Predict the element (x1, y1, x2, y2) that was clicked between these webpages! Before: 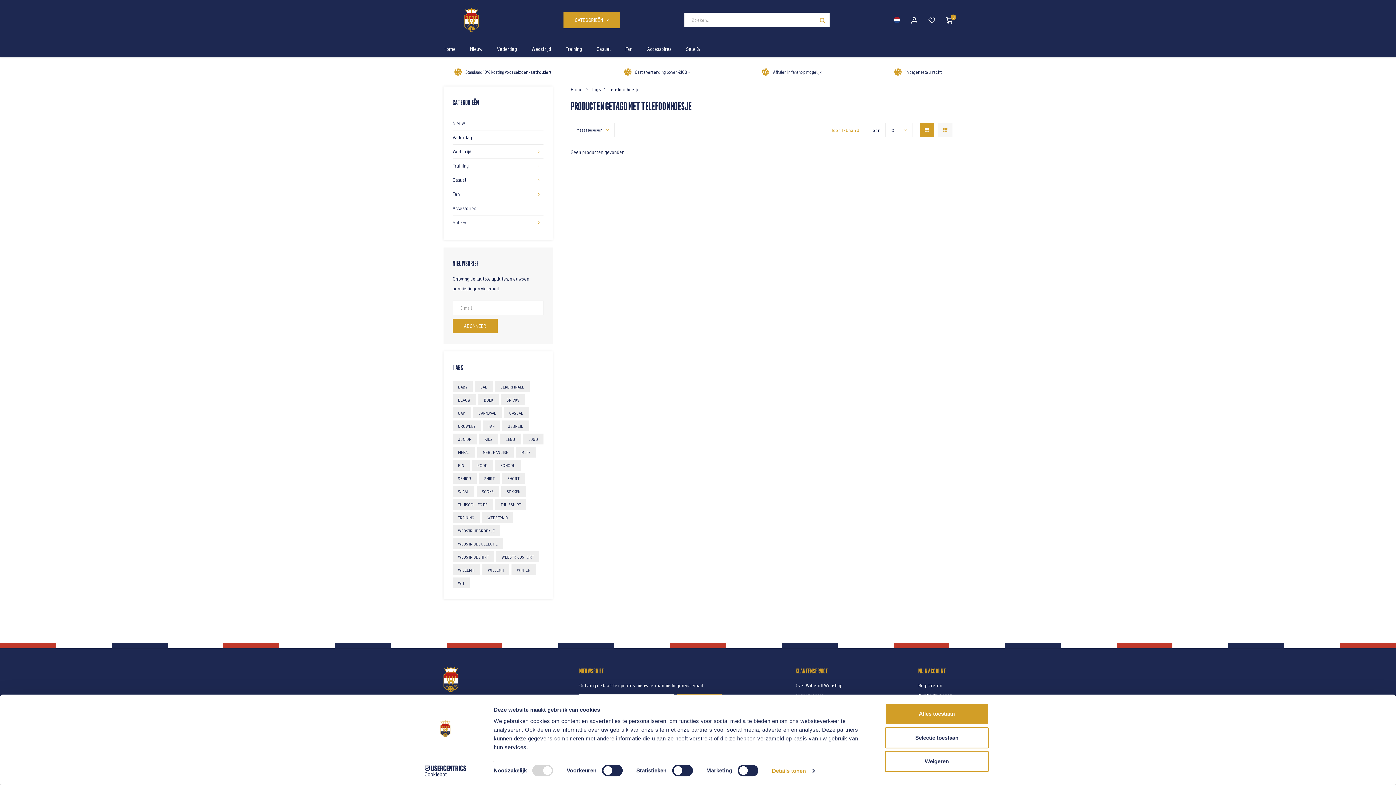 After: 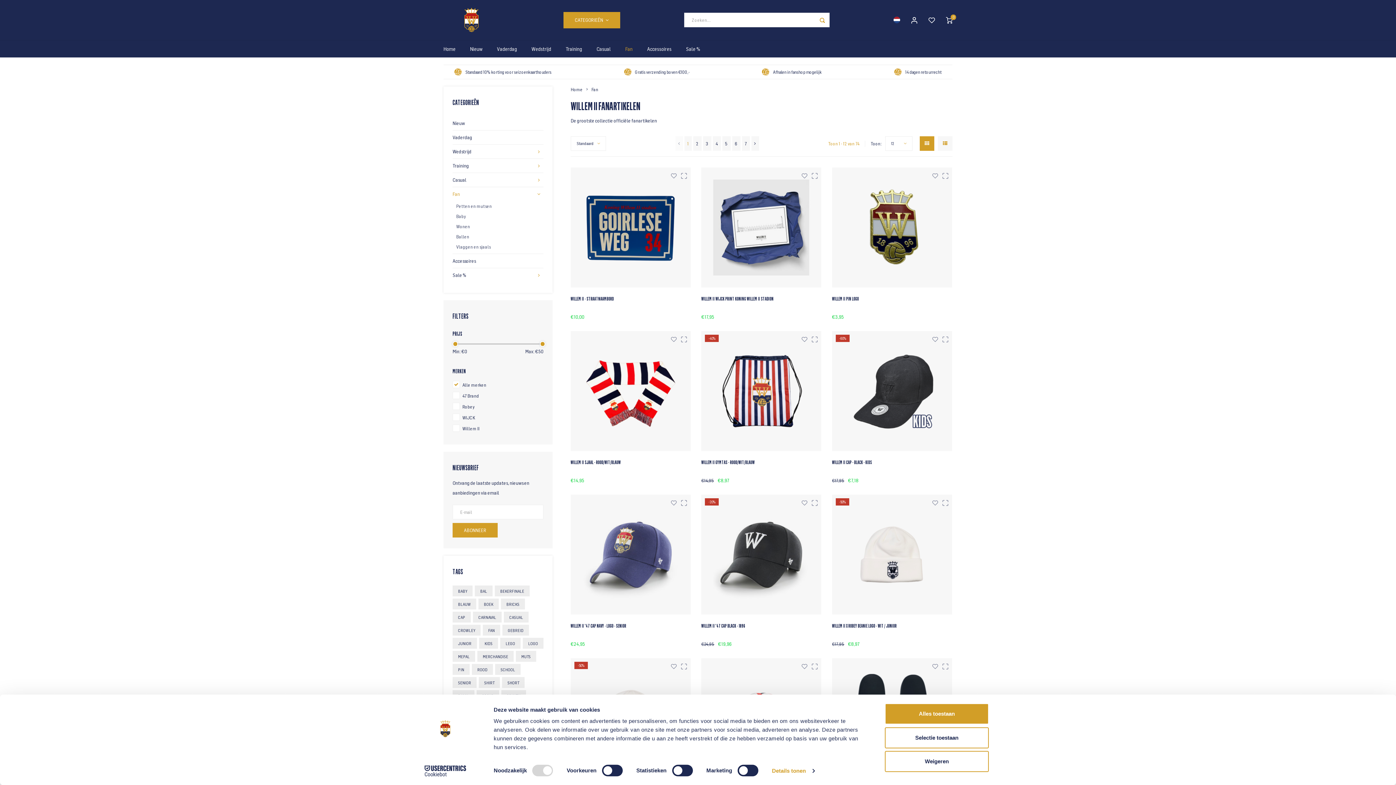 Action: label: Fan bbox: (452, 187, 534, 201)